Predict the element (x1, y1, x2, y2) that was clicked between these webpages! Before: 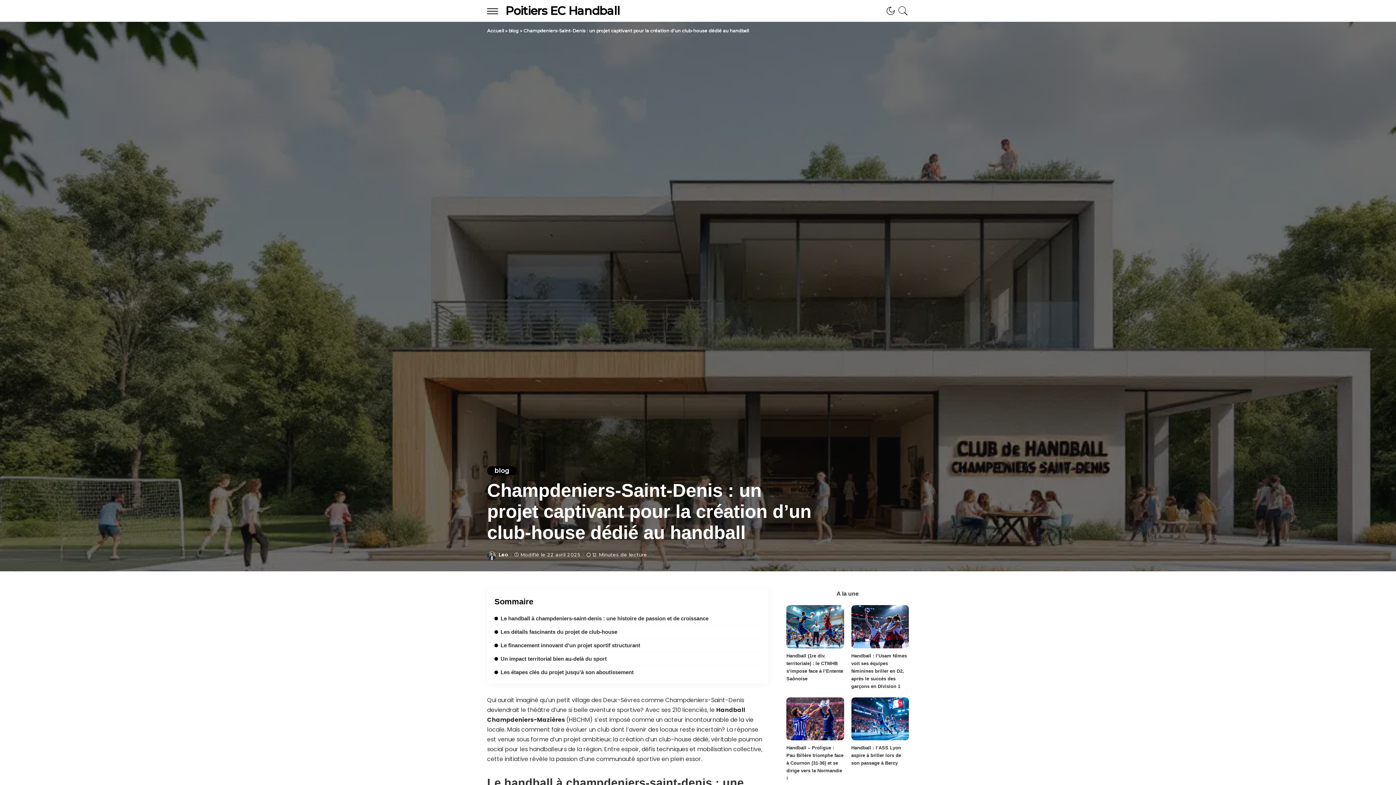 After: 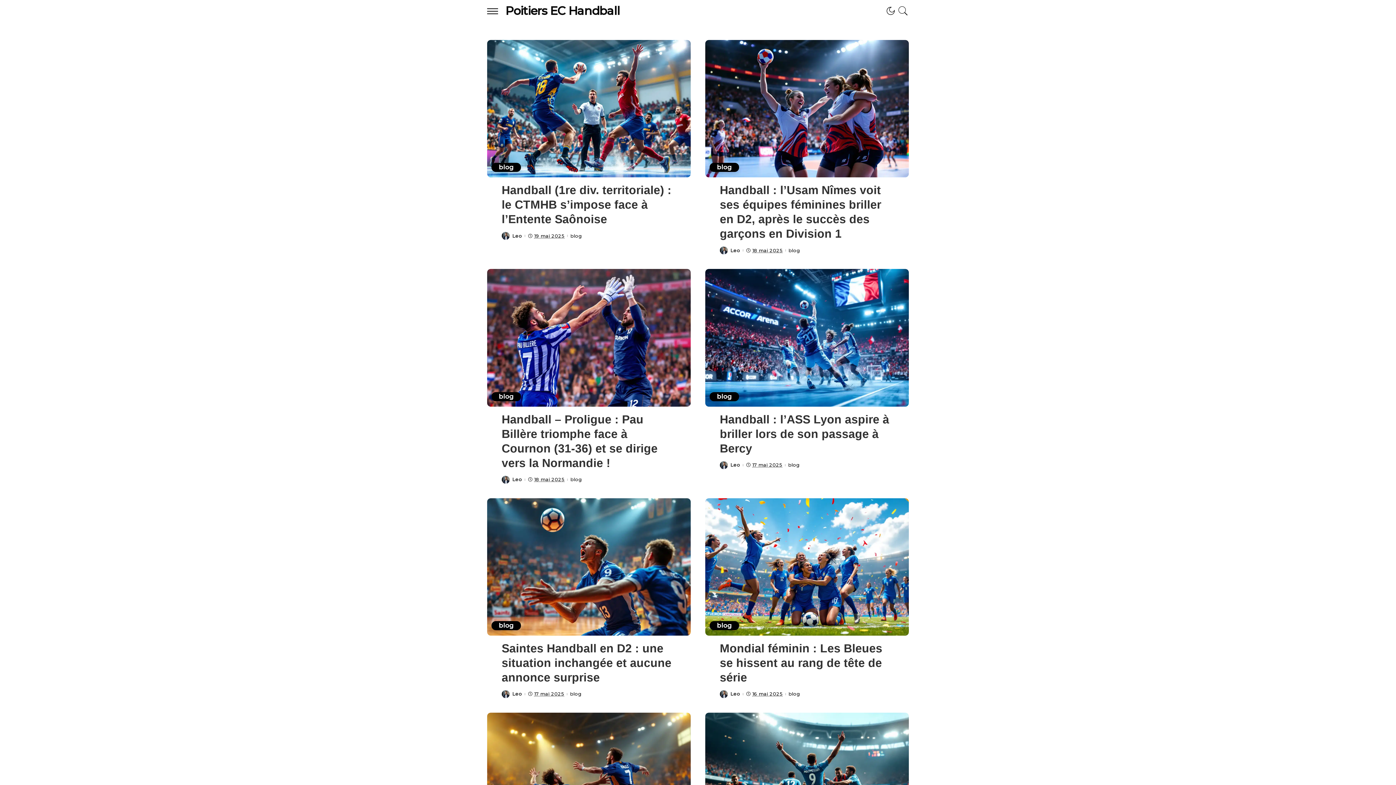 Action: bbox: (487, 551, 496, 560)